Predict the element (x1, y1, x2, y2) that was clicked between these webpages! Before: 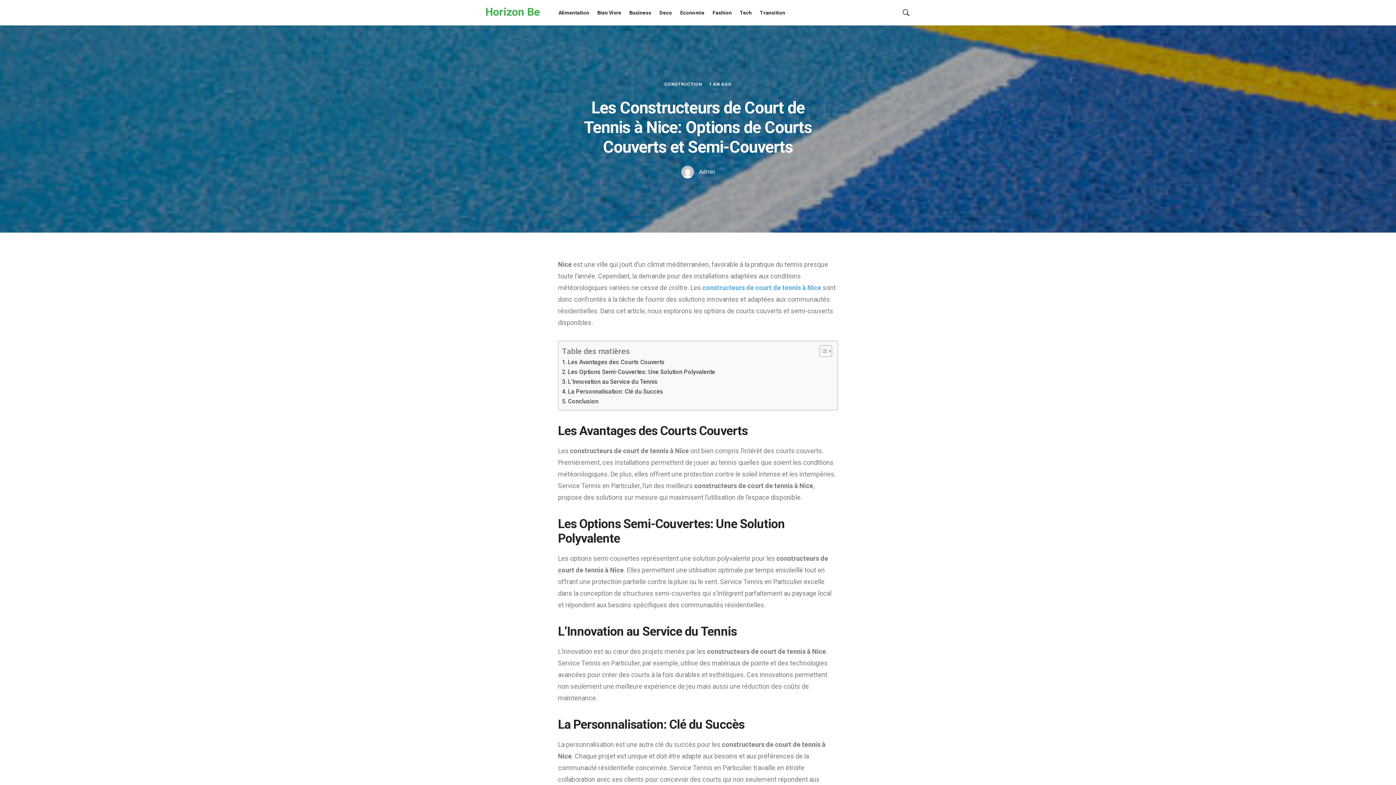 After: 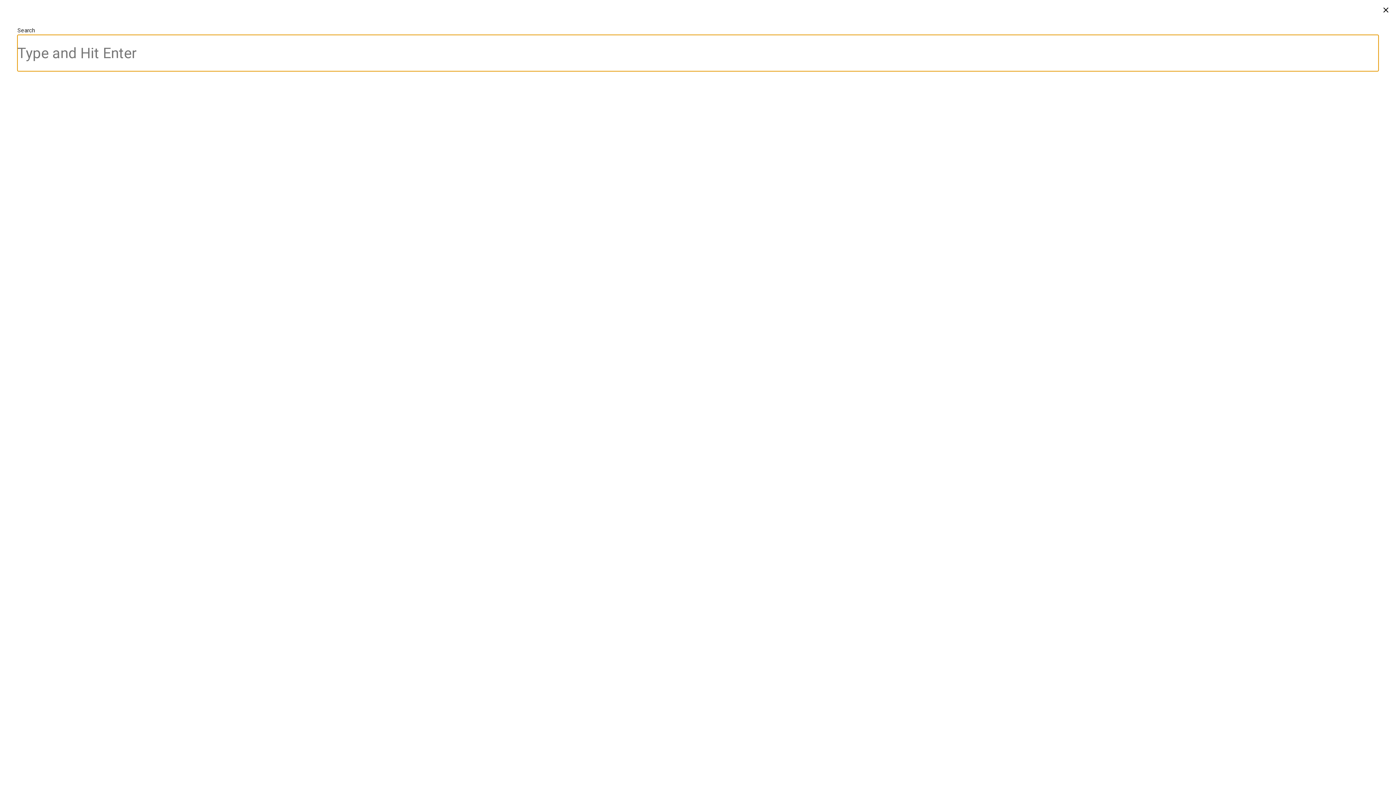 Action: bbox: (901, 6, 910, 19)